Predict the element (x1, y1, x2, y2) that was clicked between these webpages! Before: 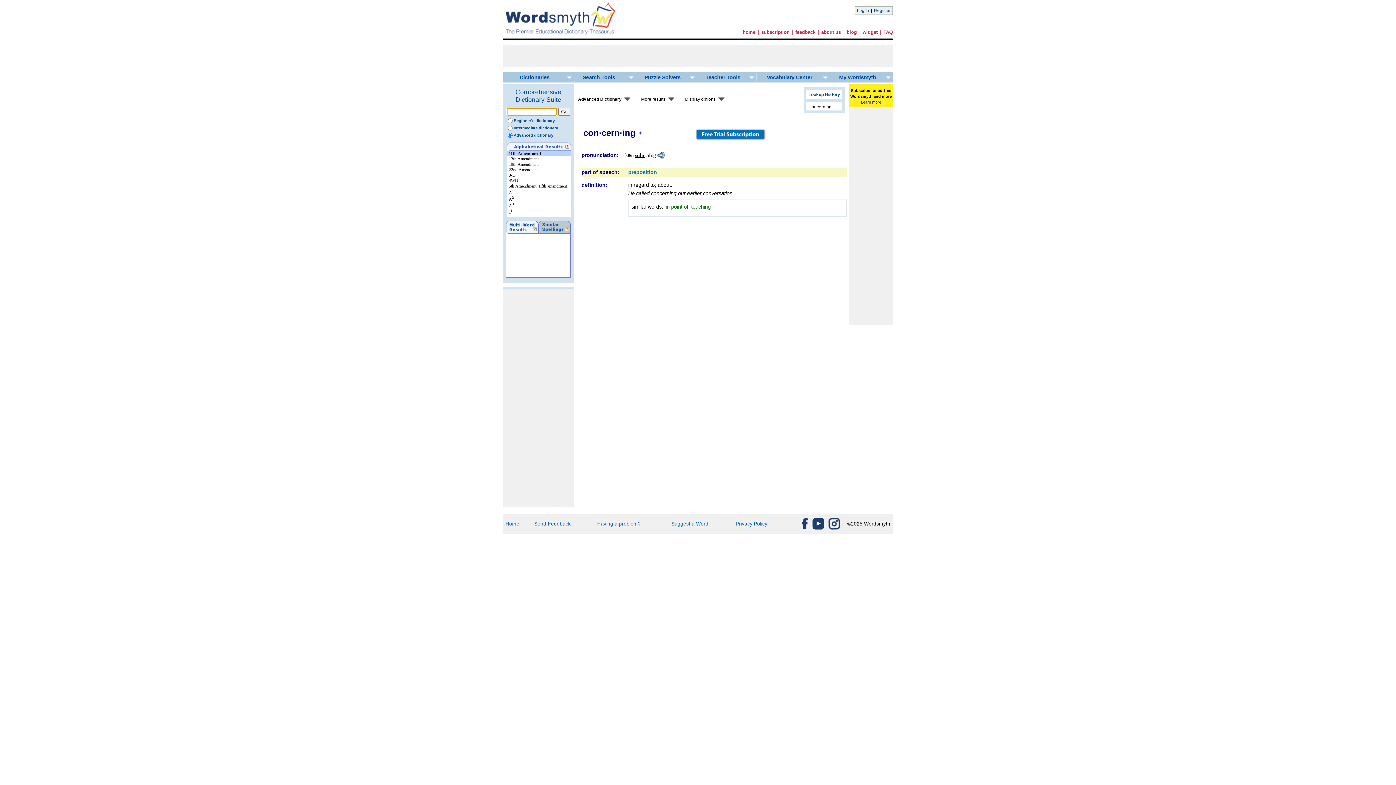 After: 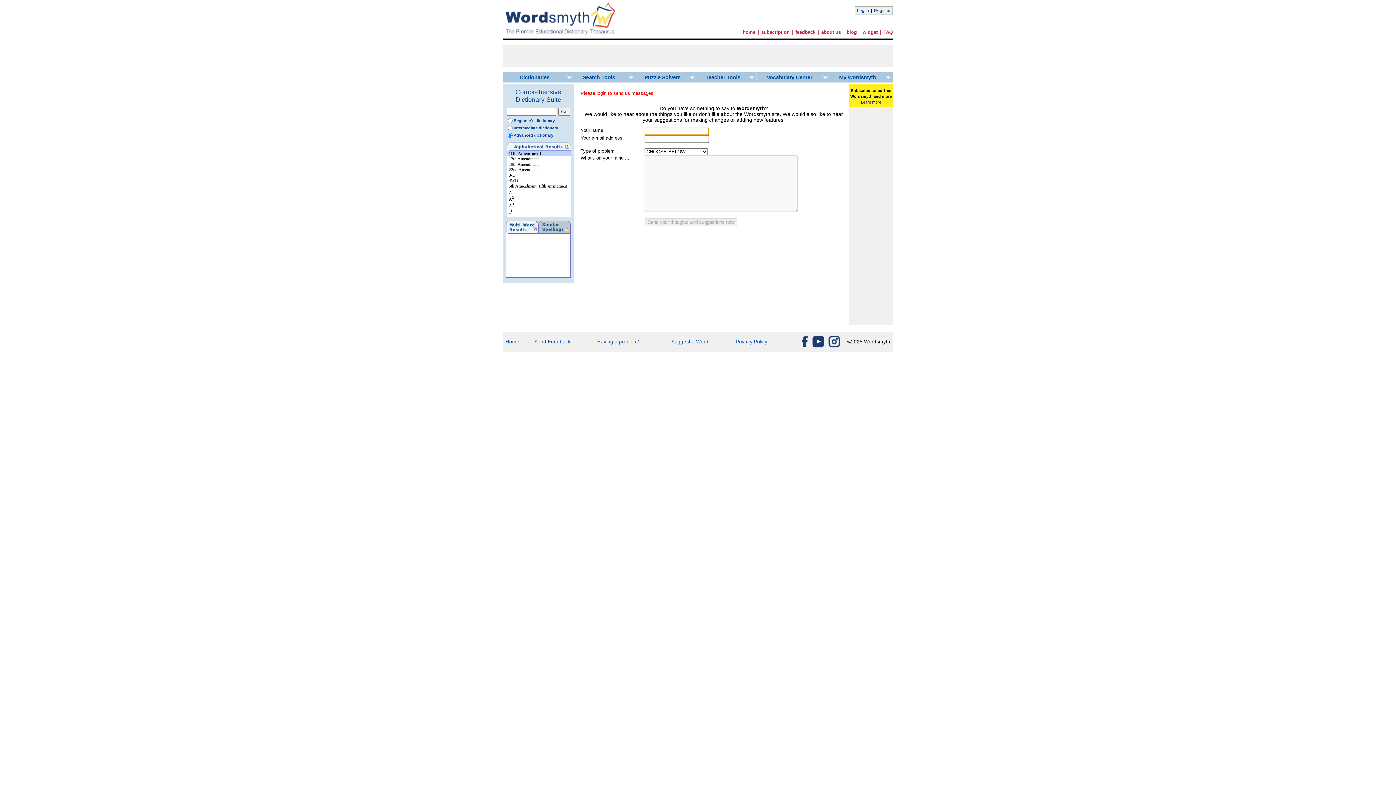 Action: bbox: (534, 521, 570, 526) label: Send Feedback